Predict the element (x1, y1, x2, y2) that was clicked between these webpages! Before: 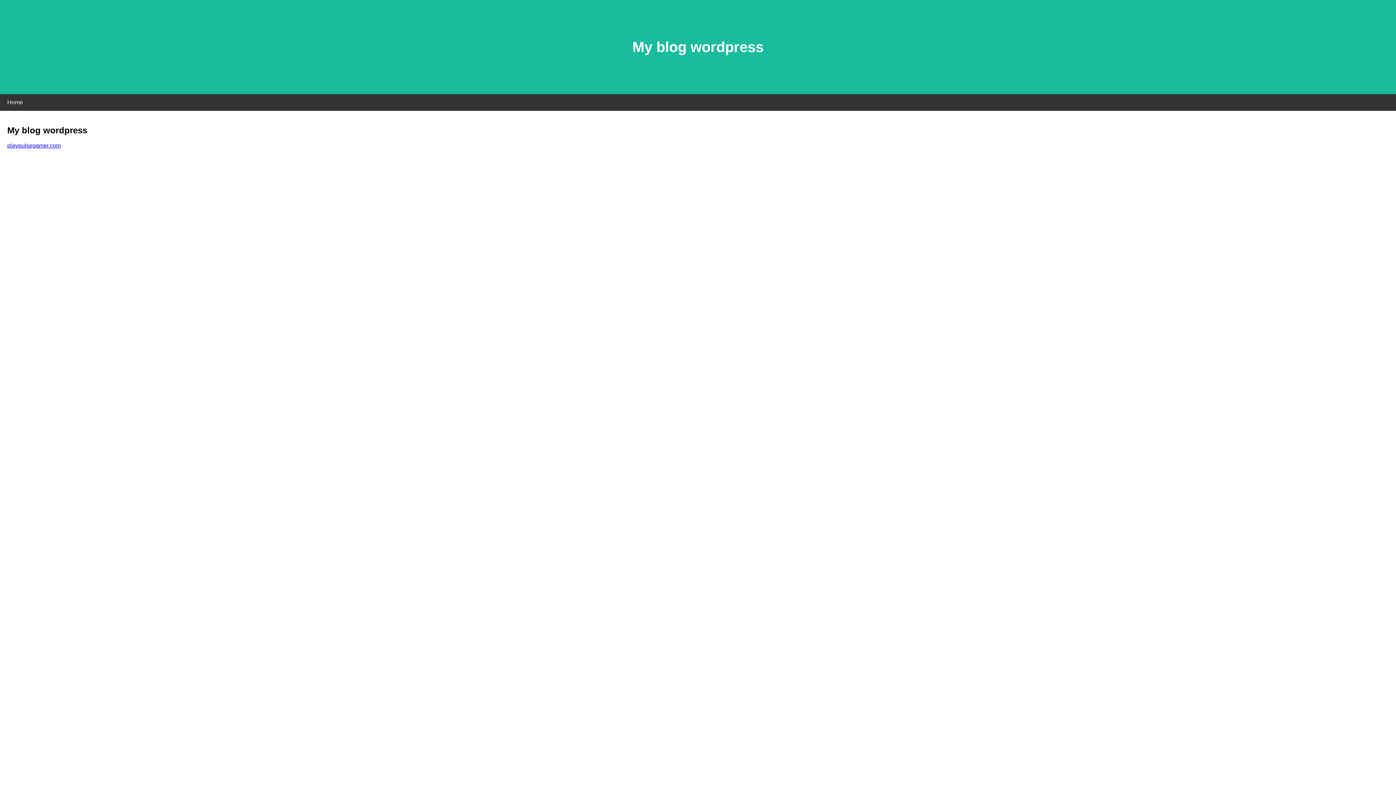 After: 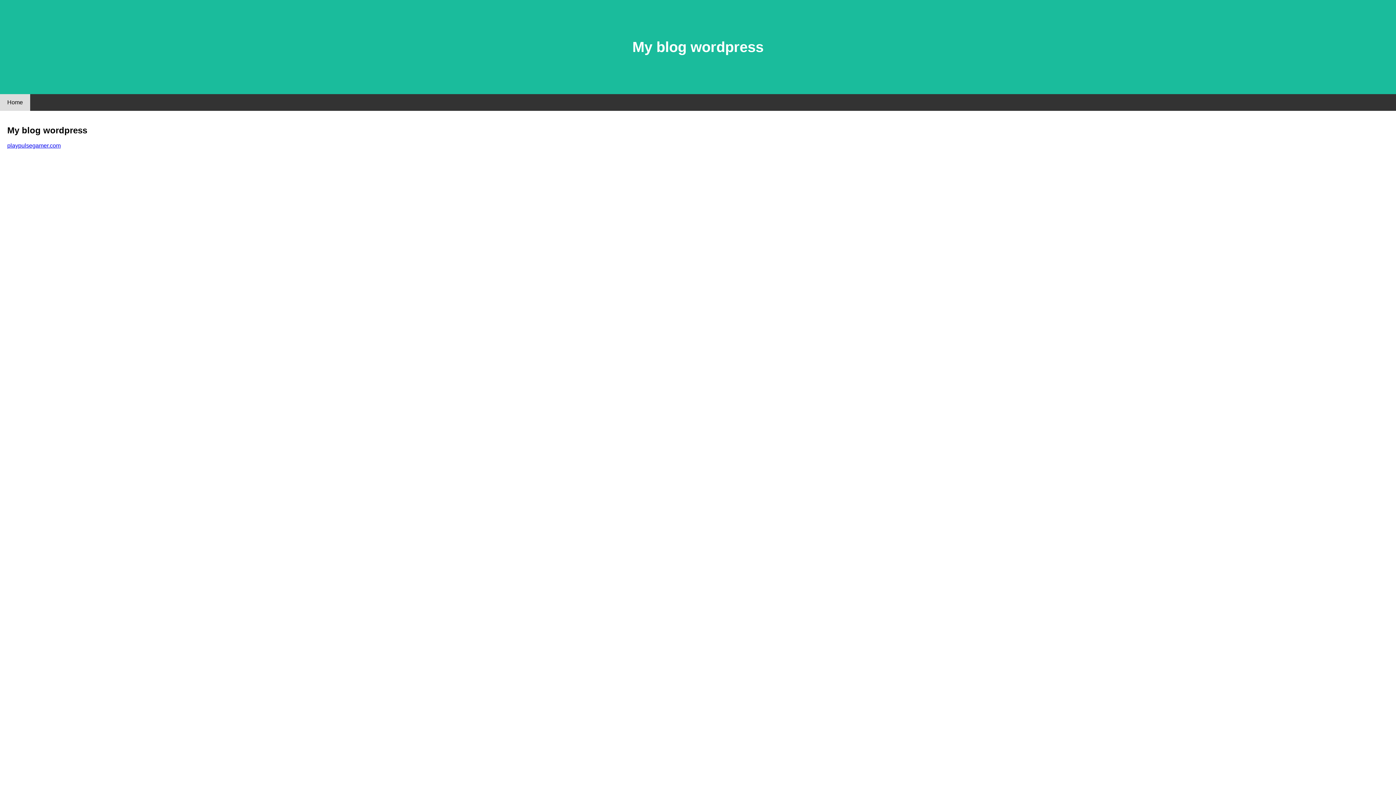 Action: label: Home bbox: (0, 94, 30, 110)